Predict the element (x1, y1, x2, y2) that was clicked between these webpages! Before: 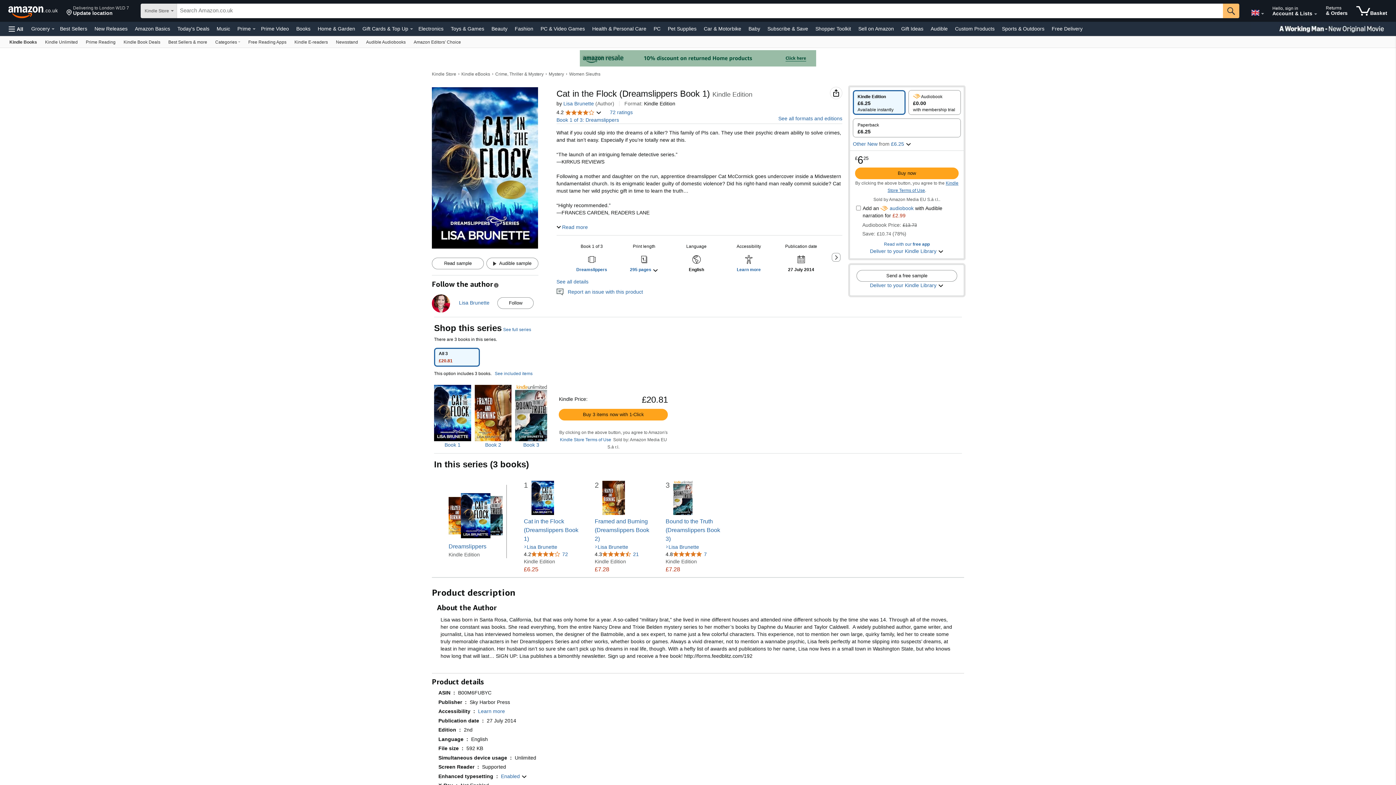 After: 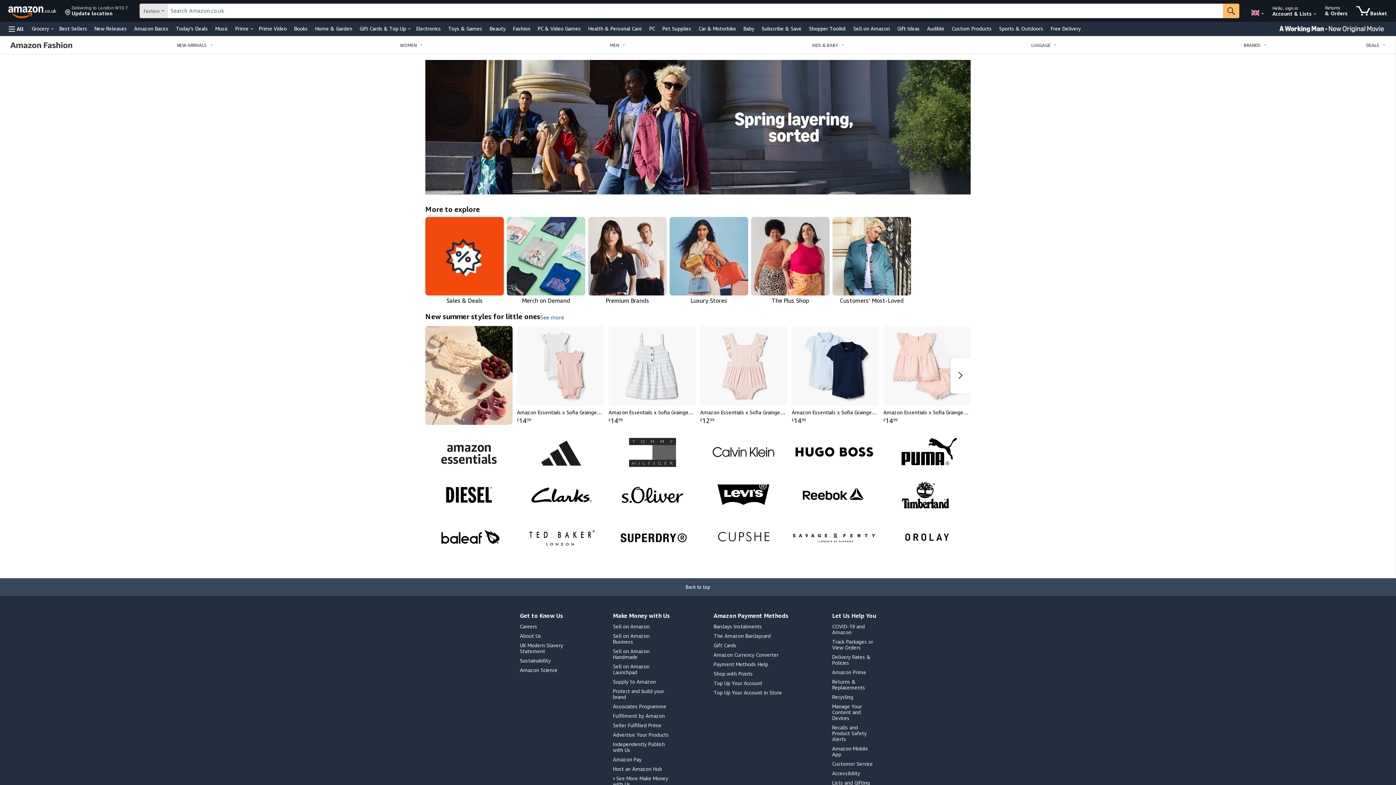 Action: label: Fashion bbox: (513, 23, 535, 33)